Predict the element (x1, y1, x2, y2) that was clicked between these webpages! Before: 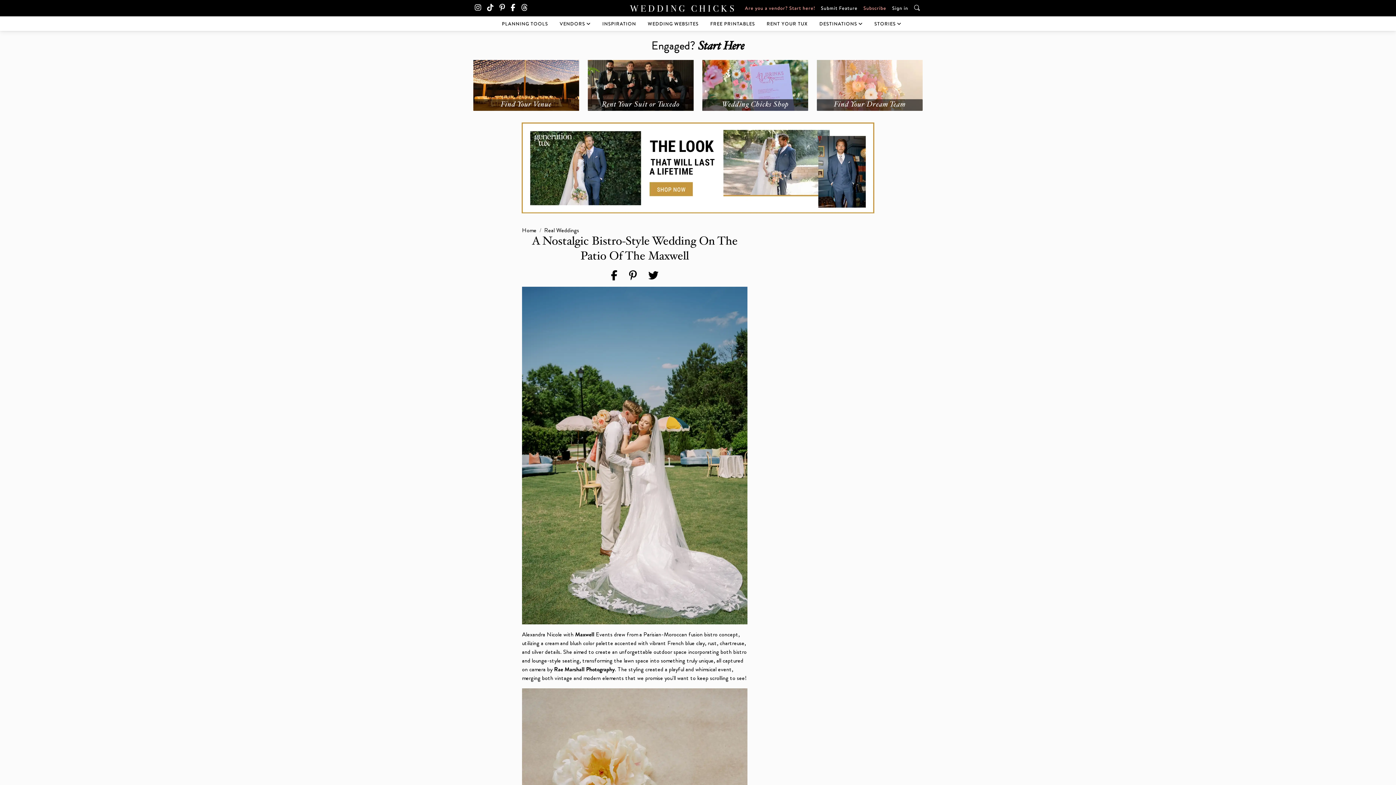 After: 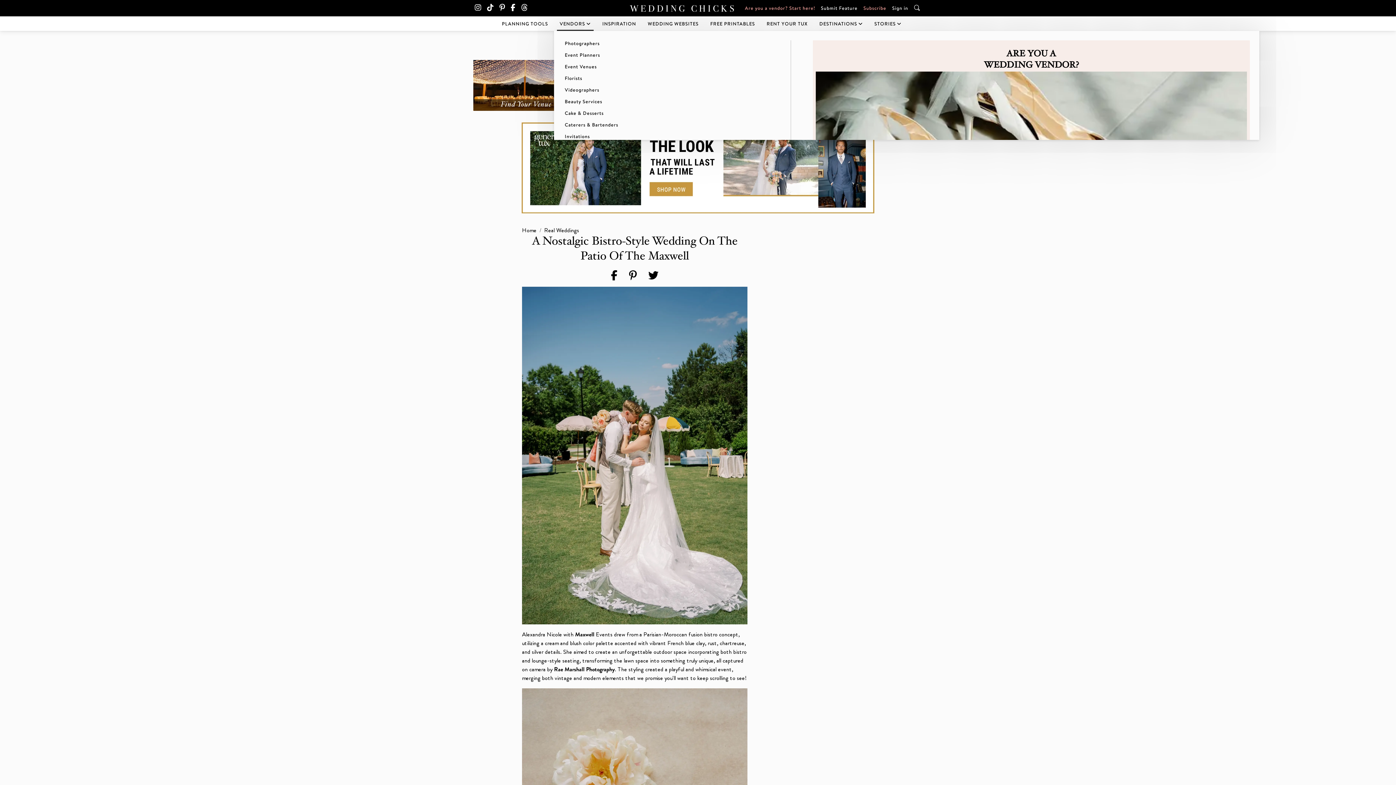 Action: label: VENDORS bbox: (556, 17, 593, 29)